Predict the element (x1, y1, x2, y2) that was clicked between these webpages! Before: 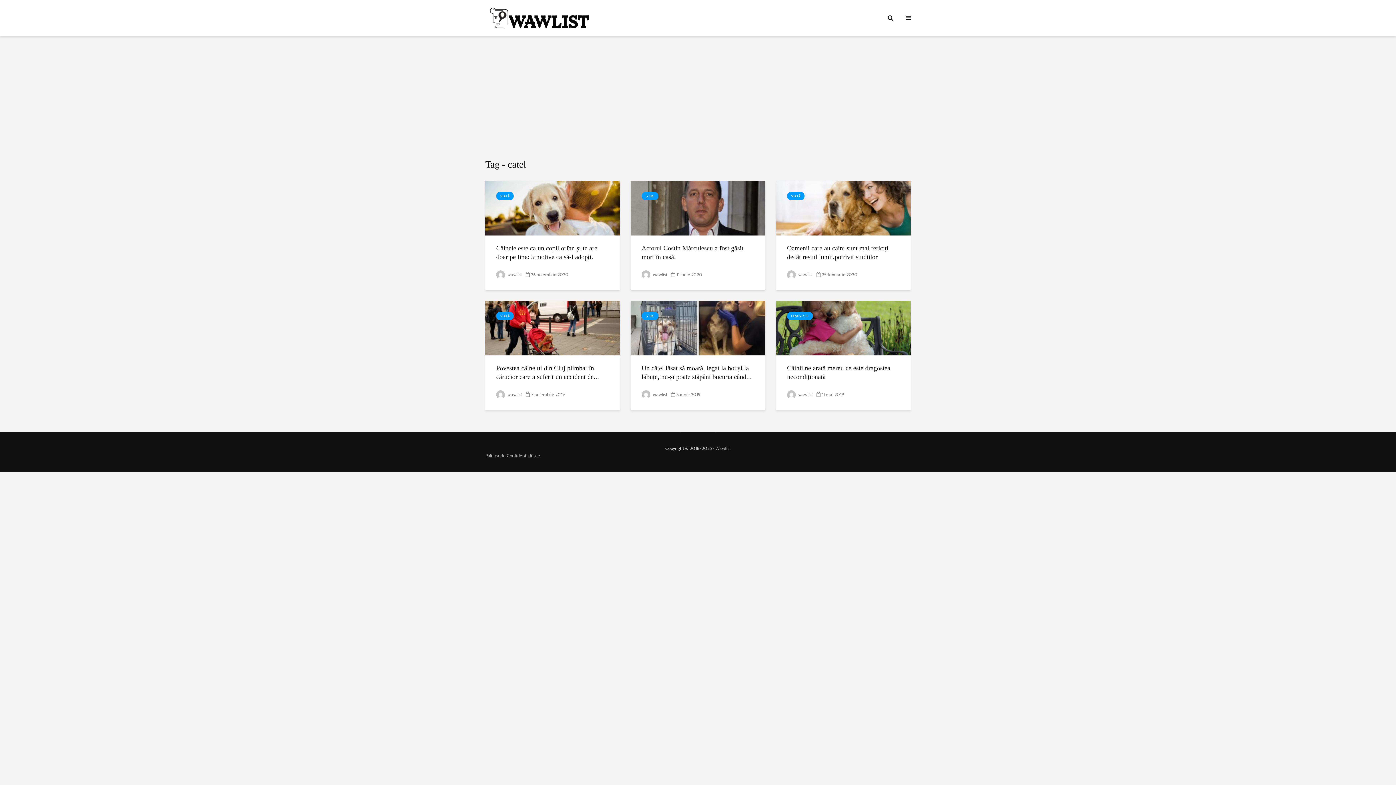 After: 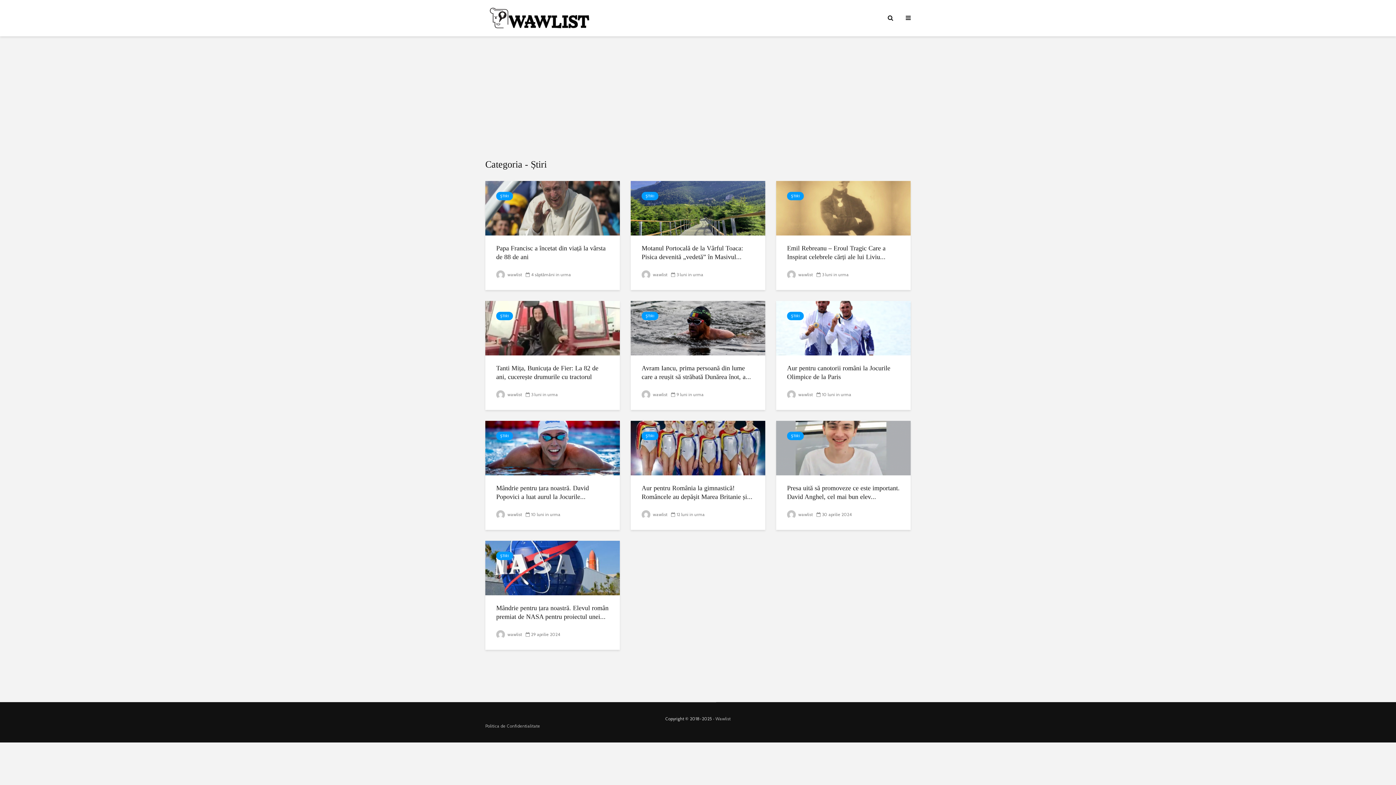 Action: label: ȘTIRI bbox: (641, 312, 658, 320)